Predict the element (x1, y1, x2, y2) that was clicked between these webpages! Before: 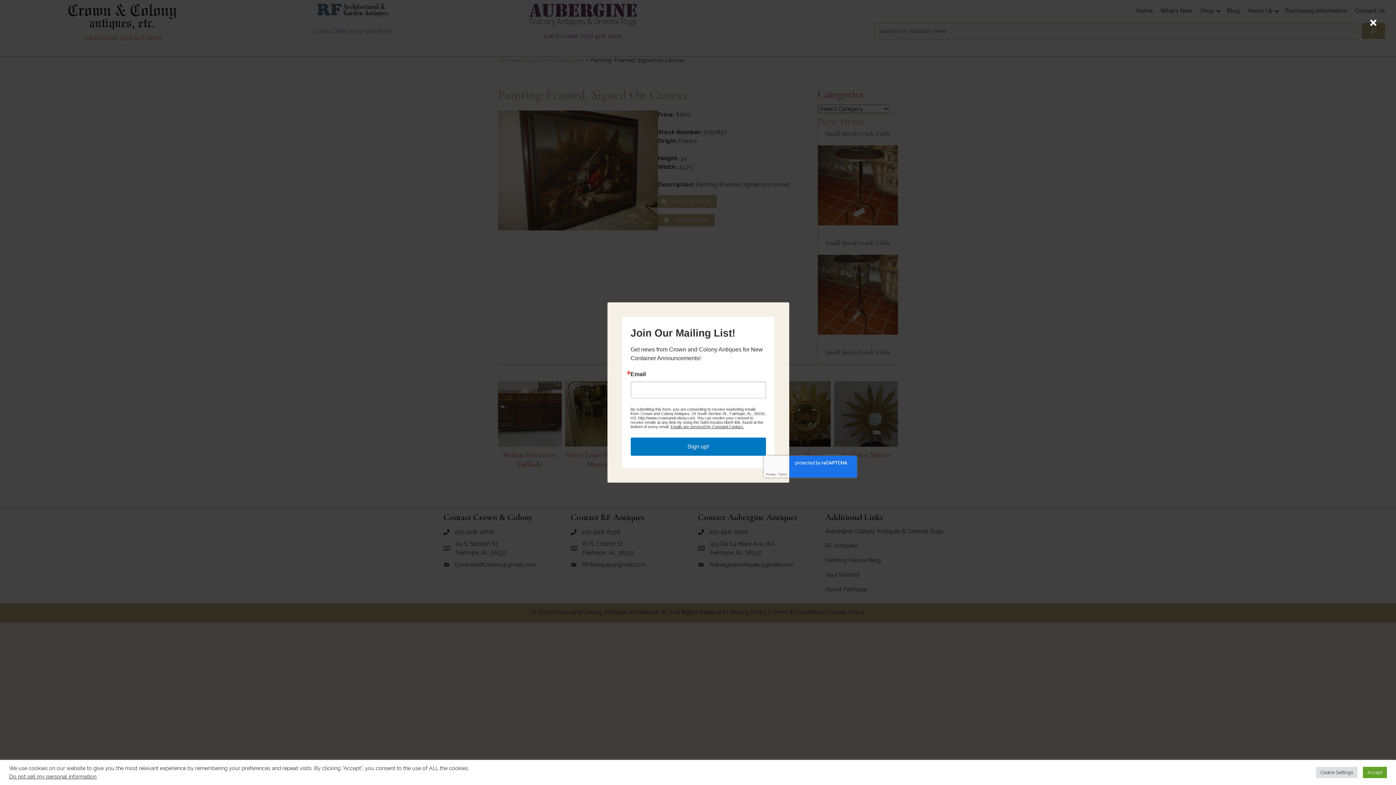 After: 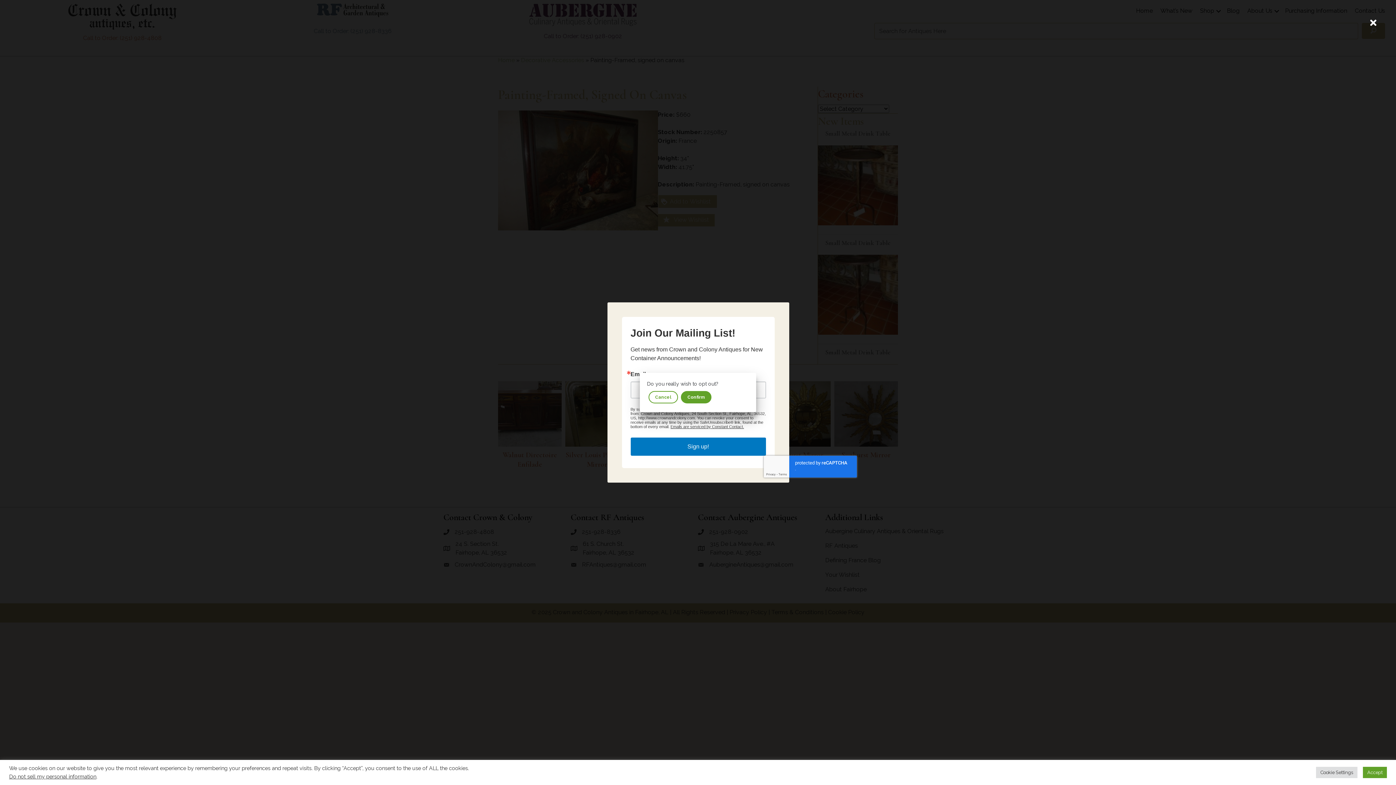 Action: bbox: (9, 773, 96, 780) label: Do not sell my personal information